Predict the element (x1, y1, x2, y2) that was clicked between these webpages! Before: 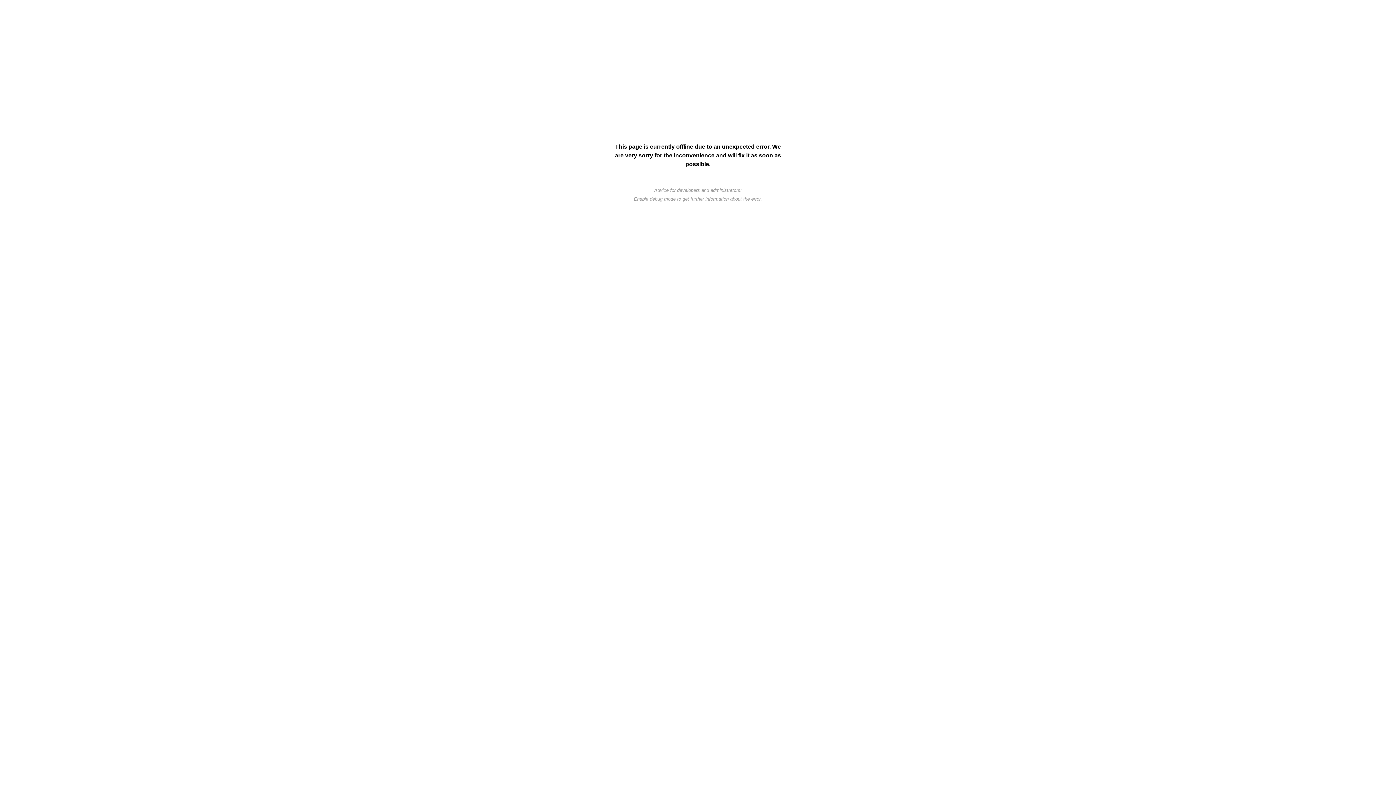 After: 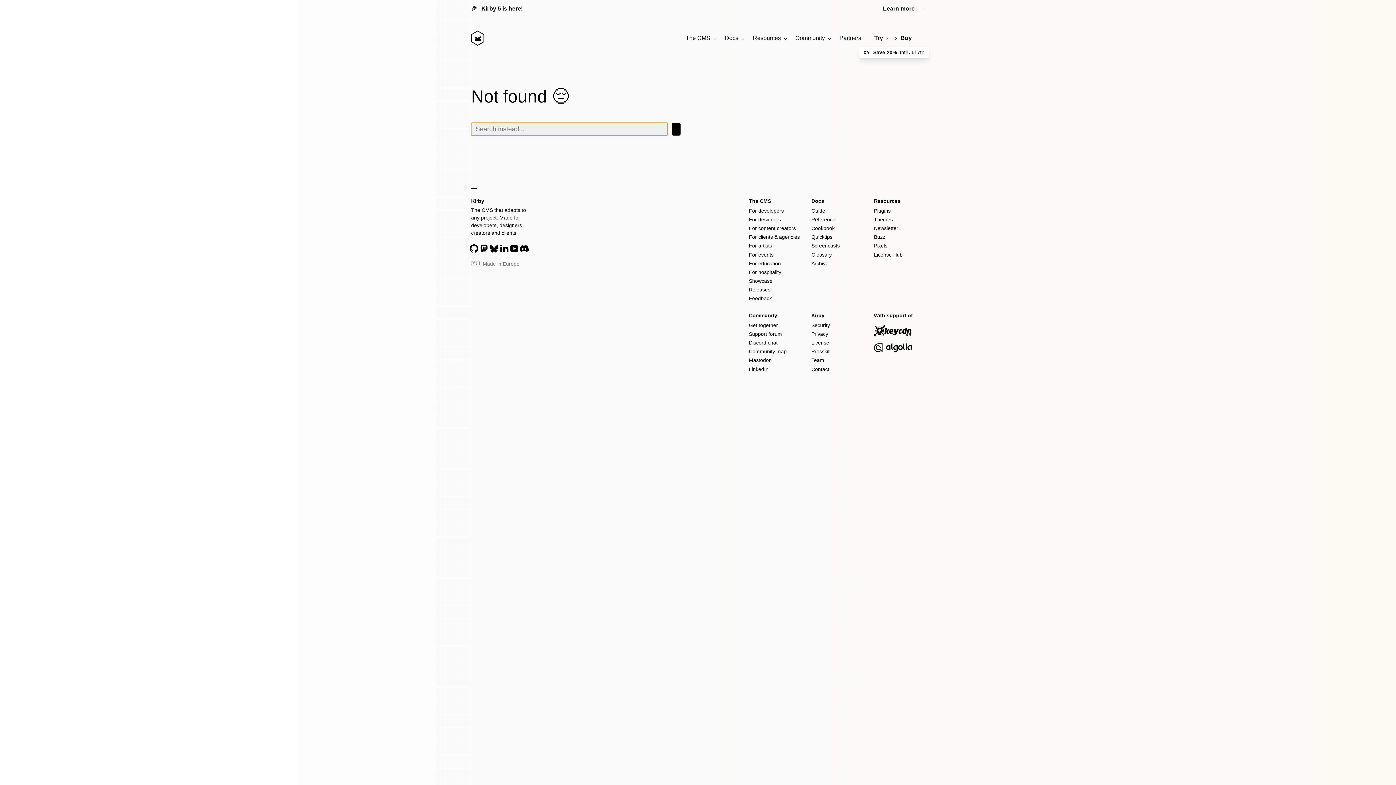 Action: label: debug mode bbox: (650, 196, 675, 201)